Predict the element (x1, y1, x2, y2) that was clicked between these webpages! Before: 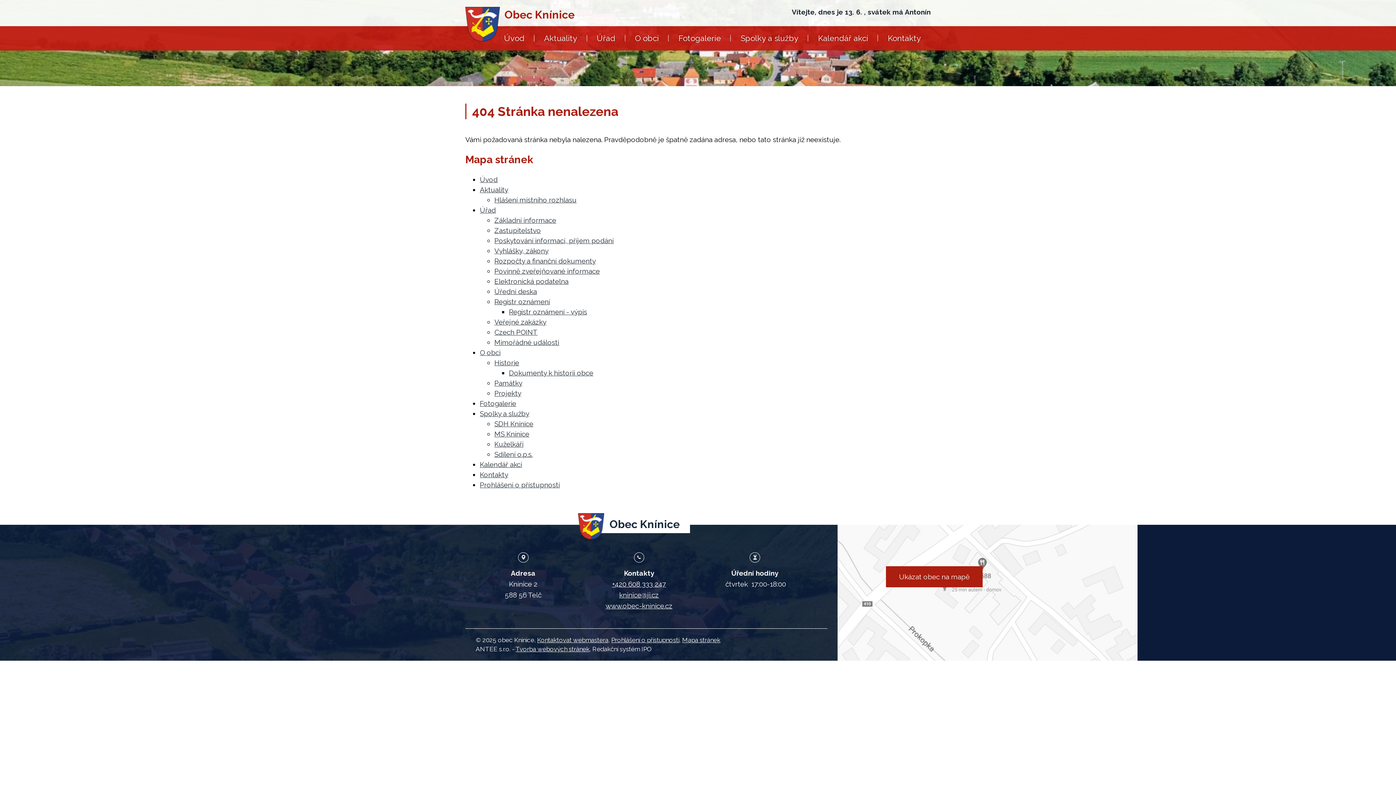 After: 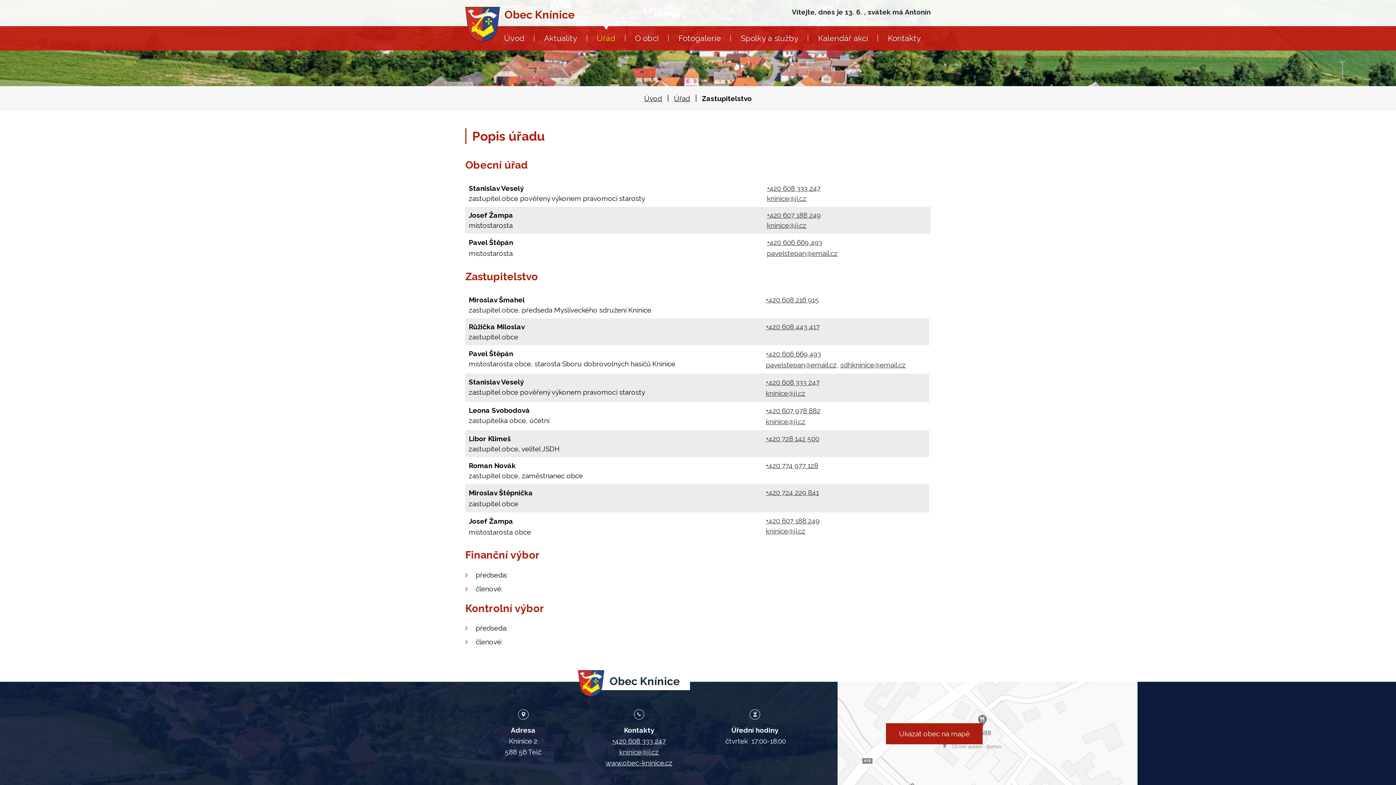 Action: label: Zastupitelstvo bbox: (494, 226, 541, 234)